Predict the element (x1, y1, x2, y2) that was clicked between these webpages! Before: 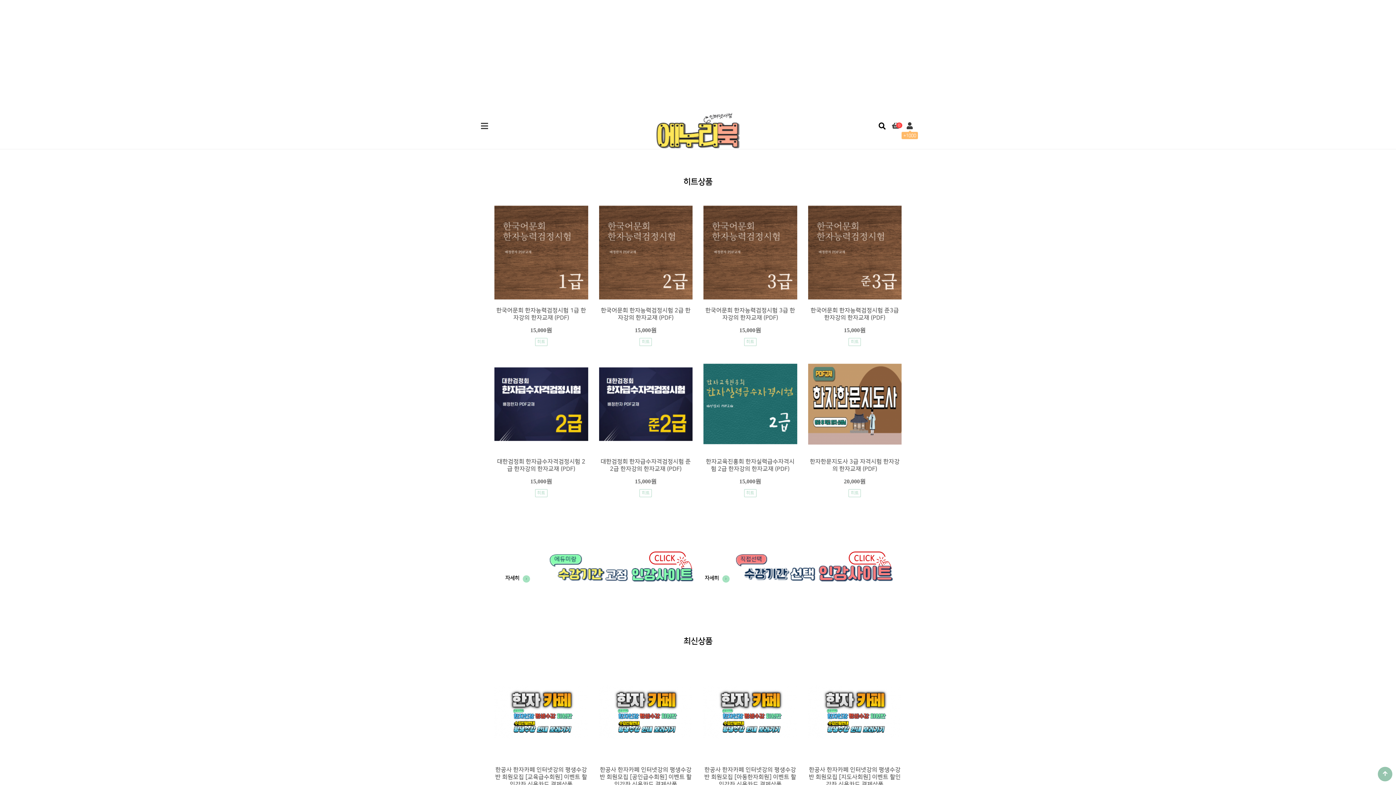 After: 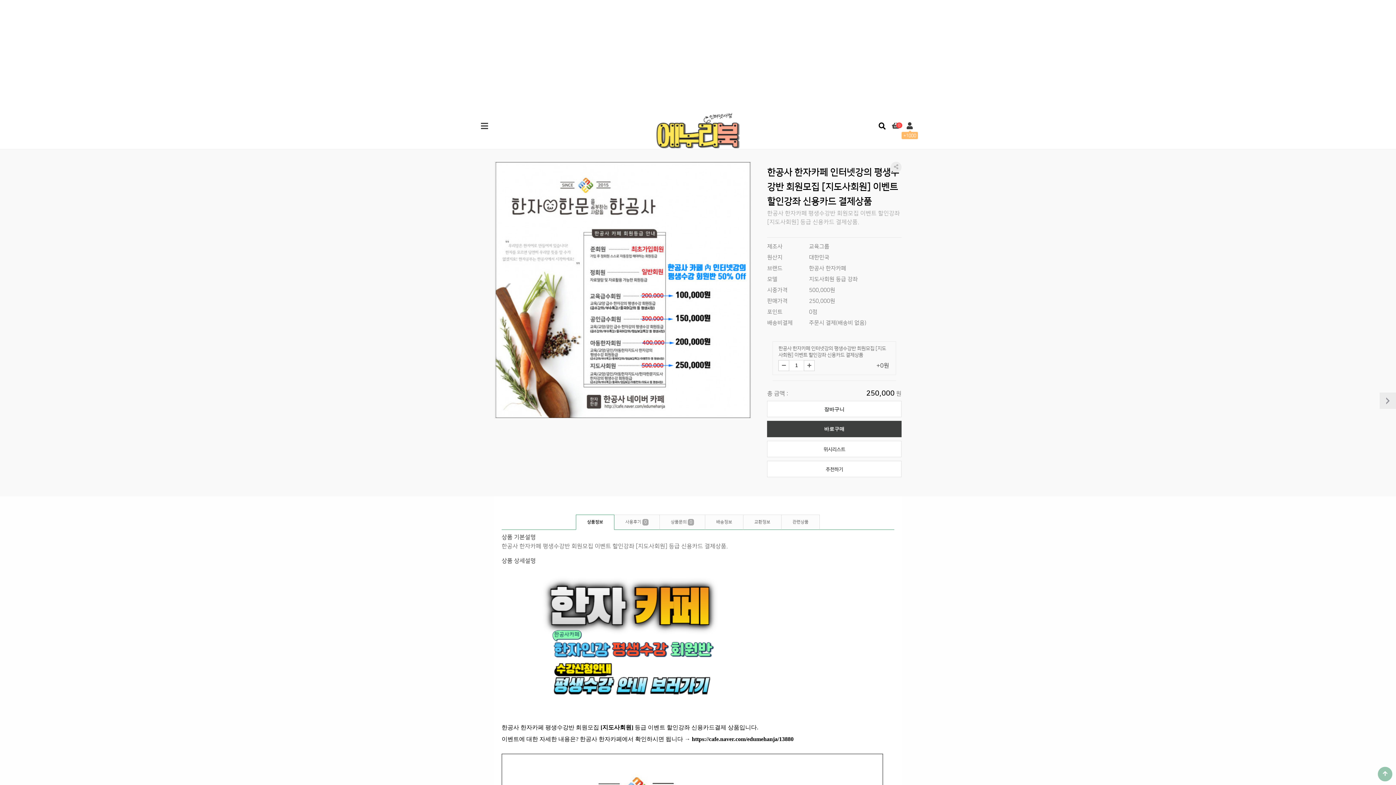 Action: bbox: (809, 766, 901, 787) label: 한공사 한자카페 인터넷강의 평생수강반 회원모집 [지도사회원] 이벤트 할인강좌 신용카드 결제상품